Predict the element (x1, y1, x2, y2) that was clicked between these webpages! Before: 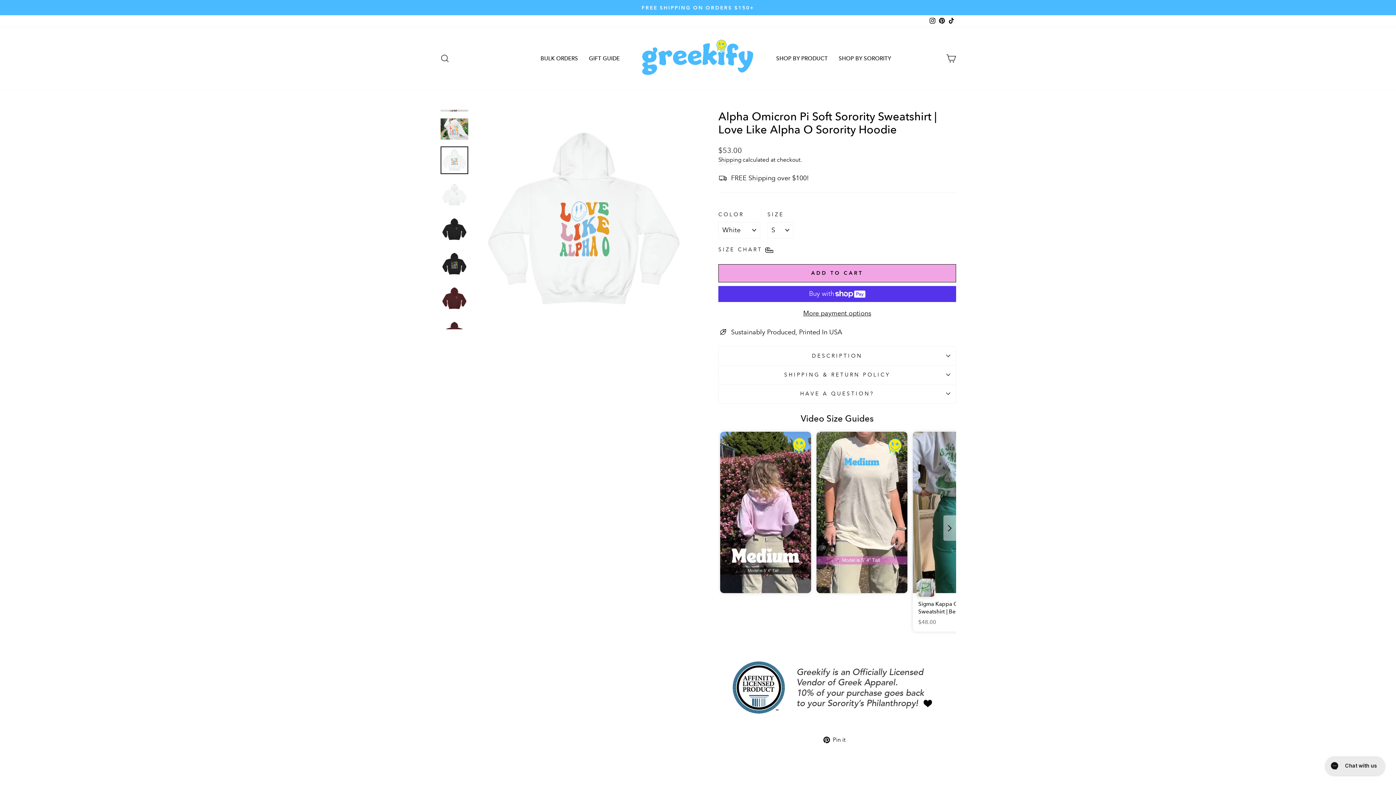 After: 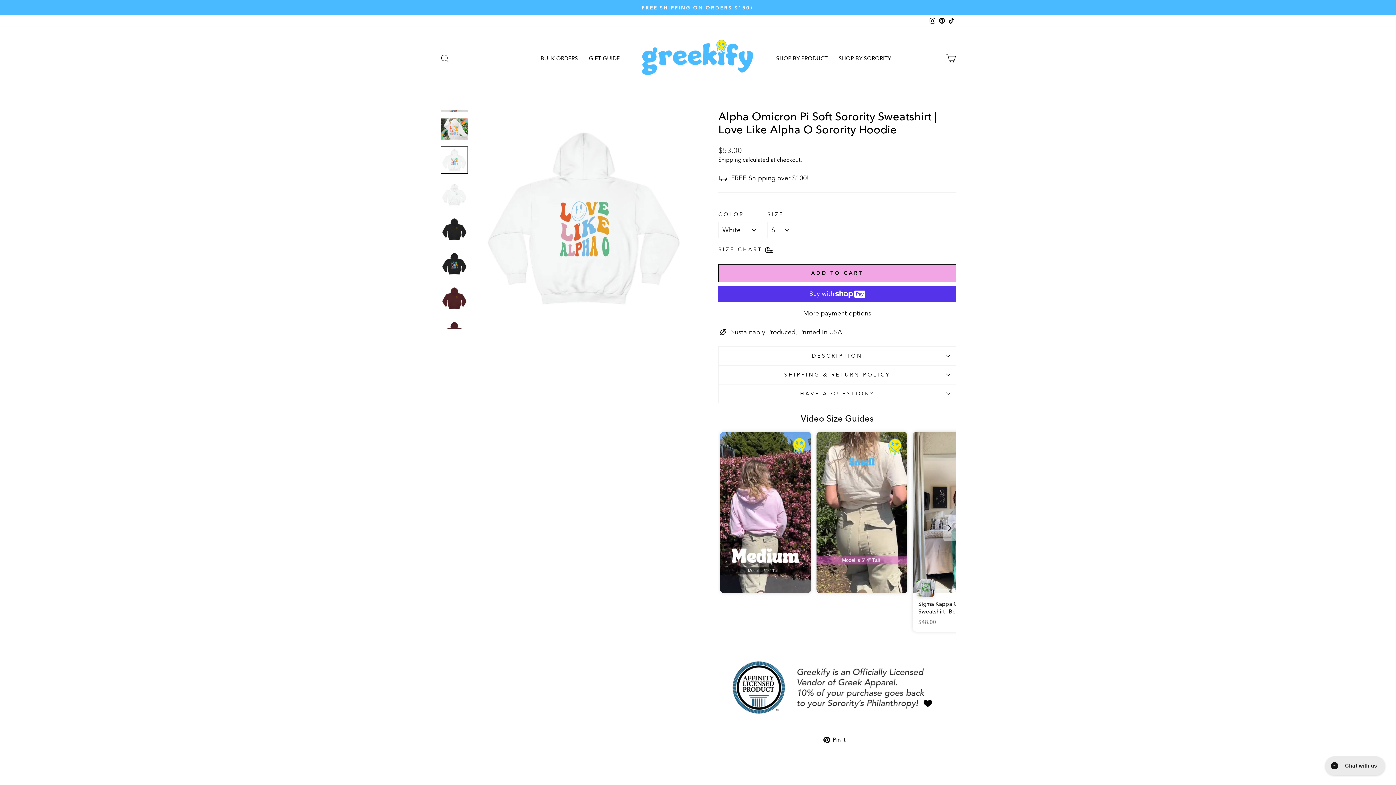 Action: bbox: (440, 146, 468, 174)